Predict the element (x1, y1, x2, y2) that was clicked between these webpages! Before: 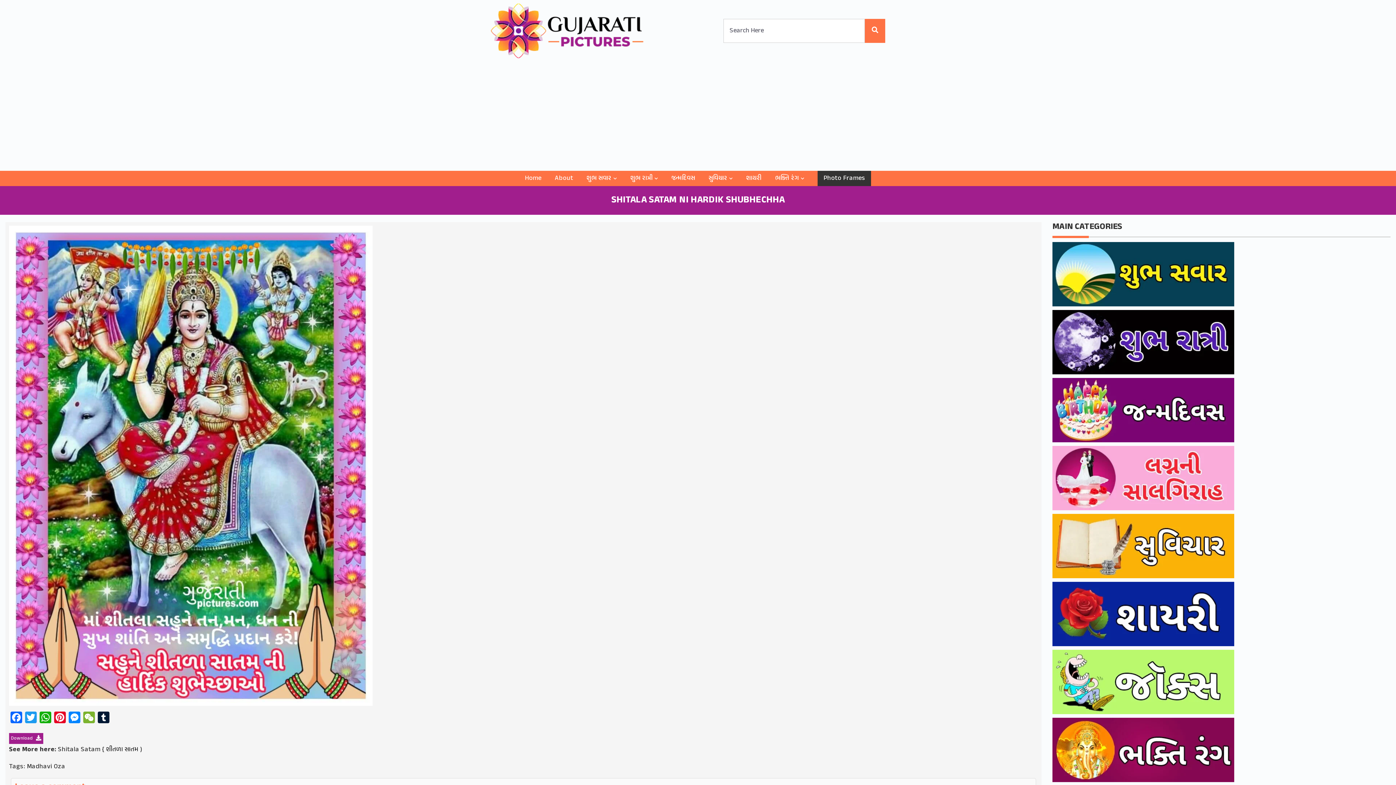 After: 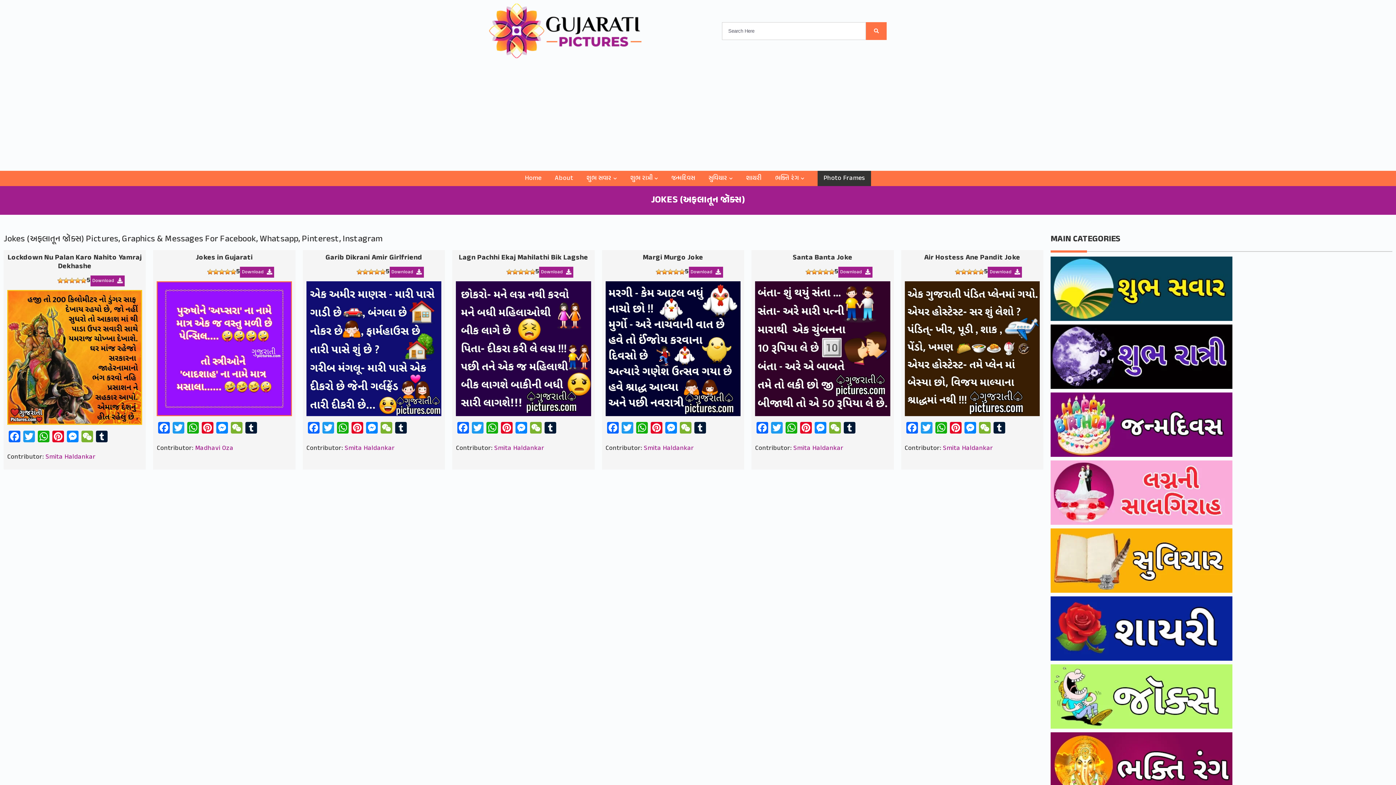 Action: bbox: (1052, 650, 1390, 714)